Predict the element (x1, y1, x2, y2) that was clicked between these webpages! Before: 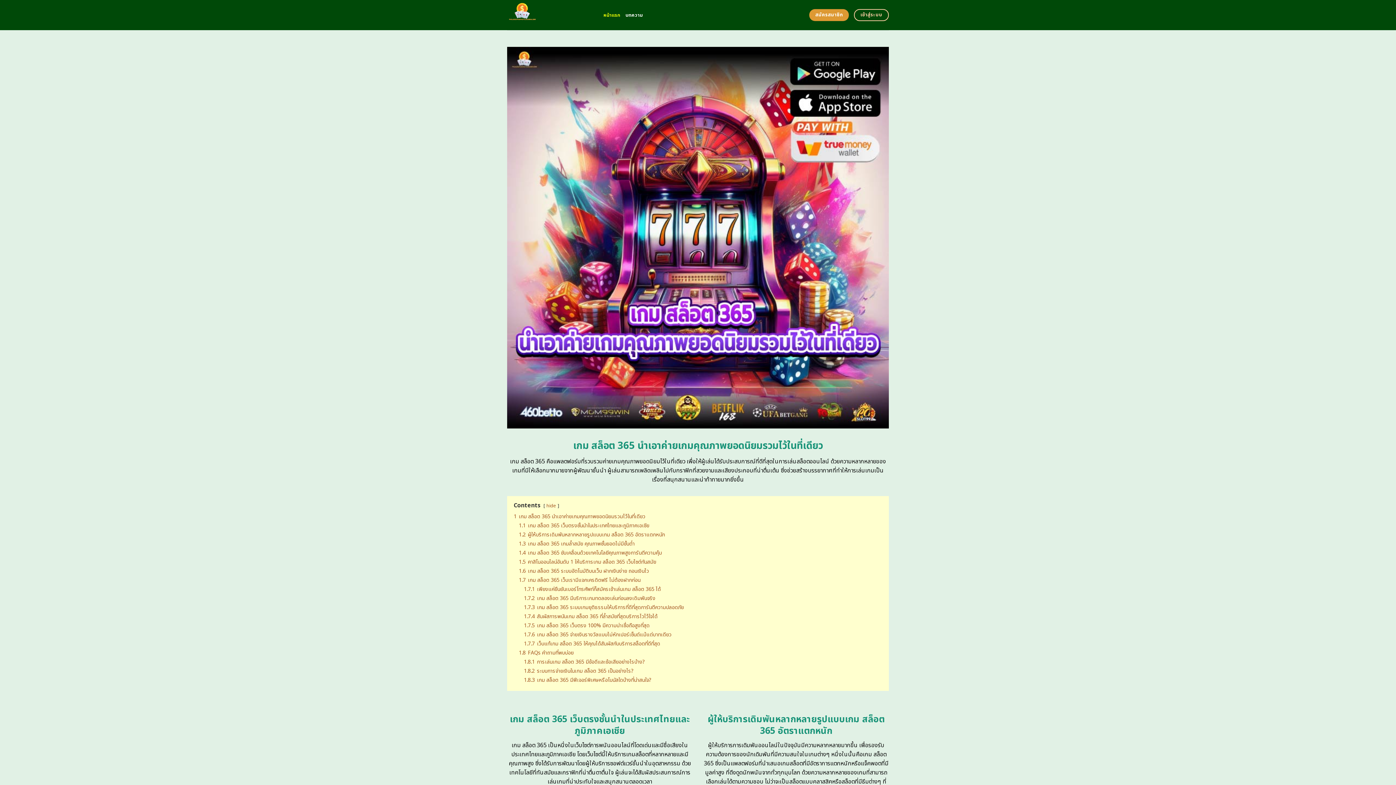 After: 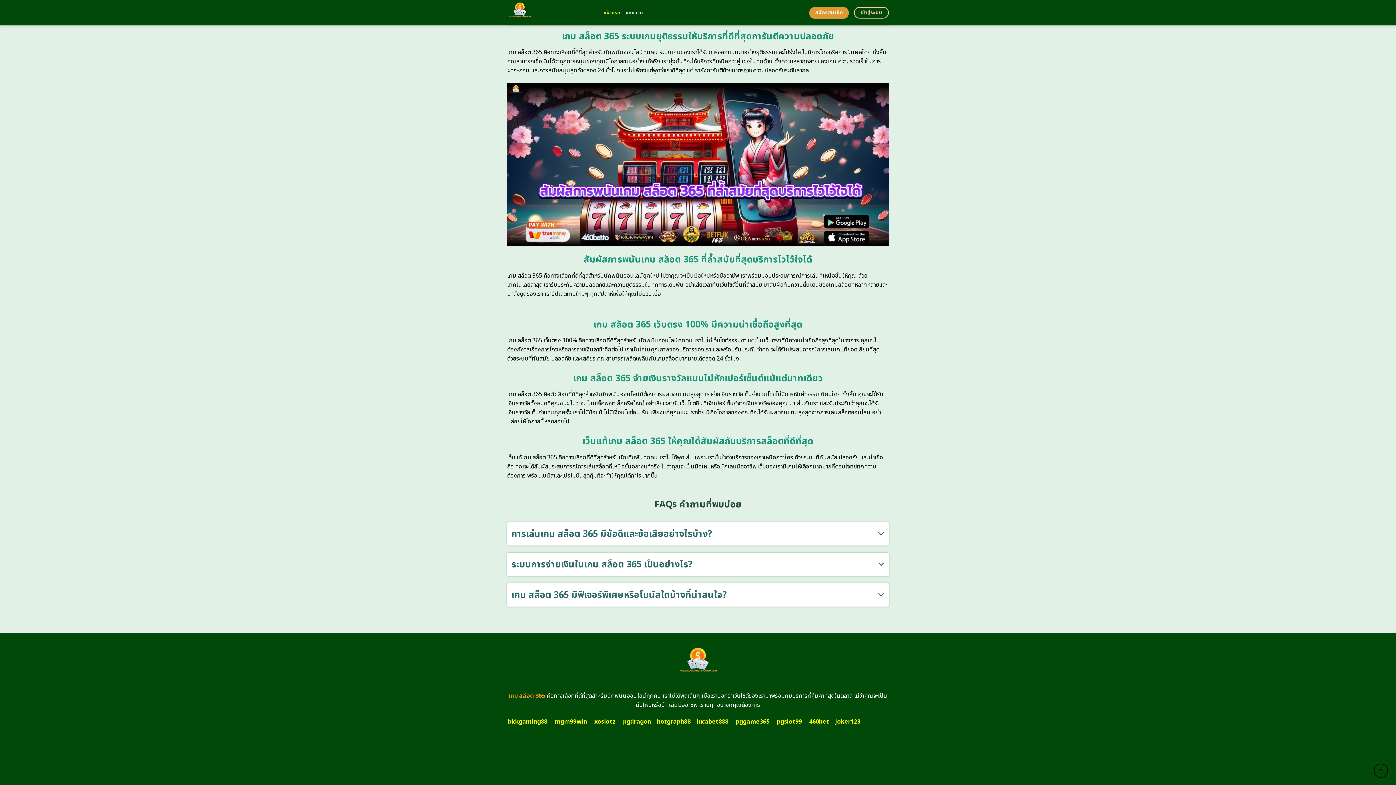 Action: label: 1.7.3 เกม สล็อต 365 ระบบเกมยุติธรรมให้บริการที่ดีที่สุดการันตีความปลอดภัย bbox: (524, 603, 684, 611)